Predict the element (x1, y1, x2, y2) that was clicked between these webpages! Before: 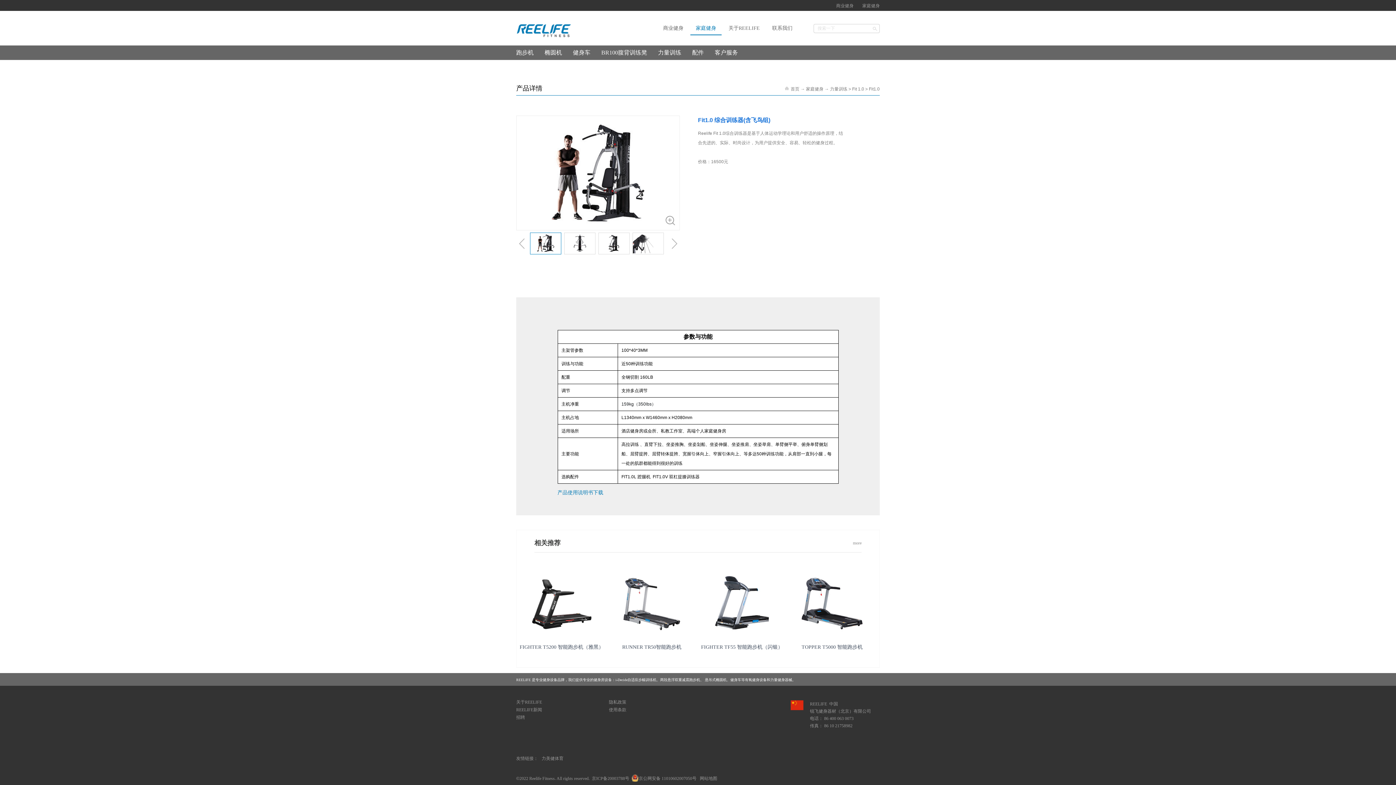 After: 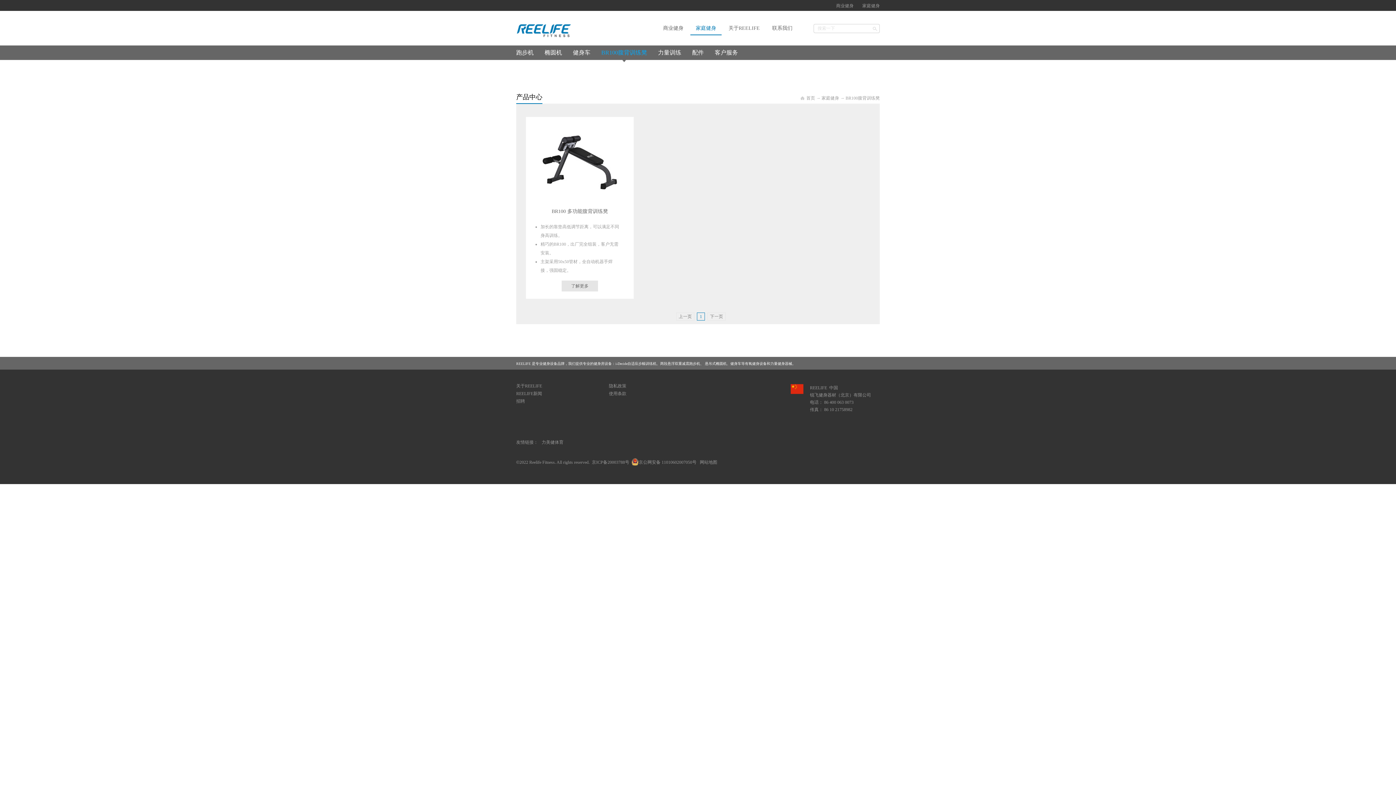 Action: label: BR100腹背训练凳 bbox: (601, 45, 647, 62)